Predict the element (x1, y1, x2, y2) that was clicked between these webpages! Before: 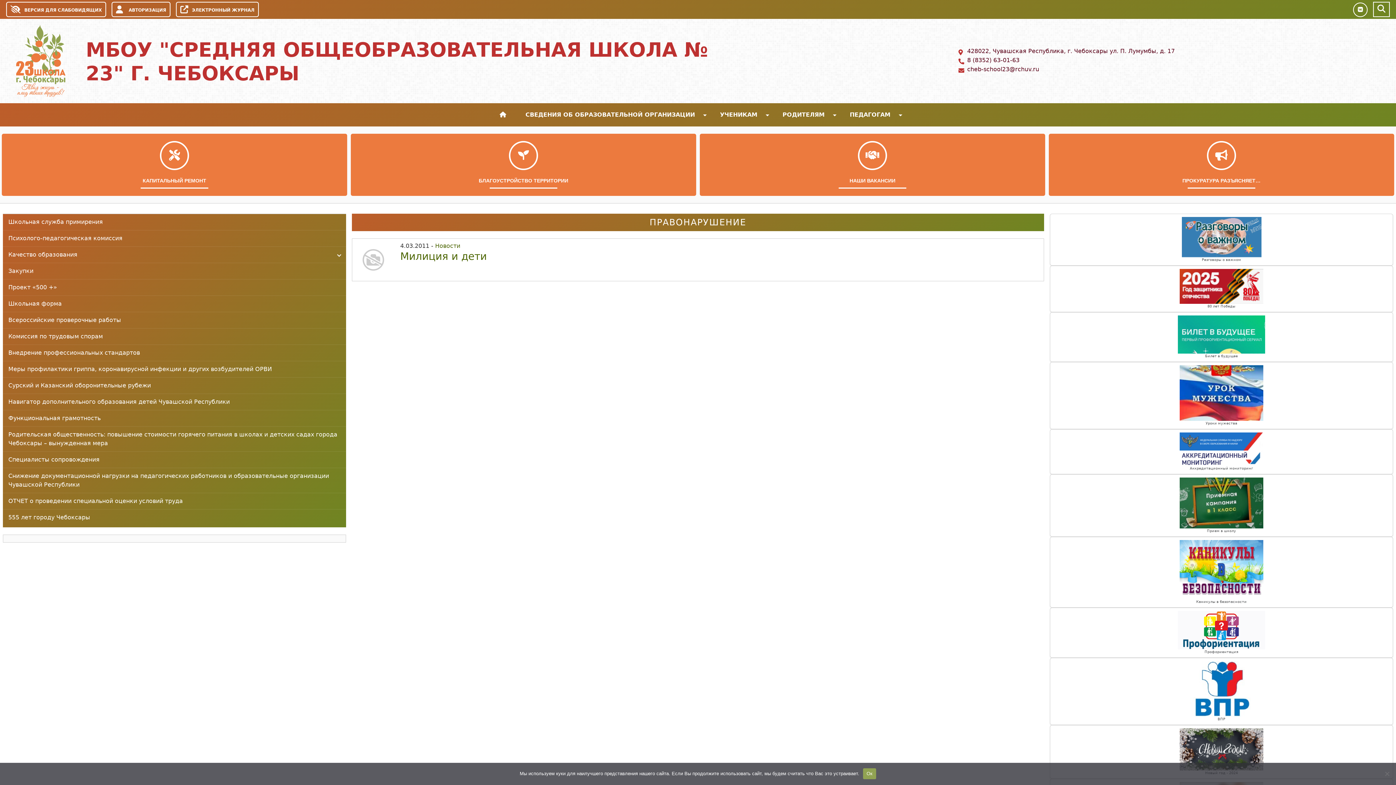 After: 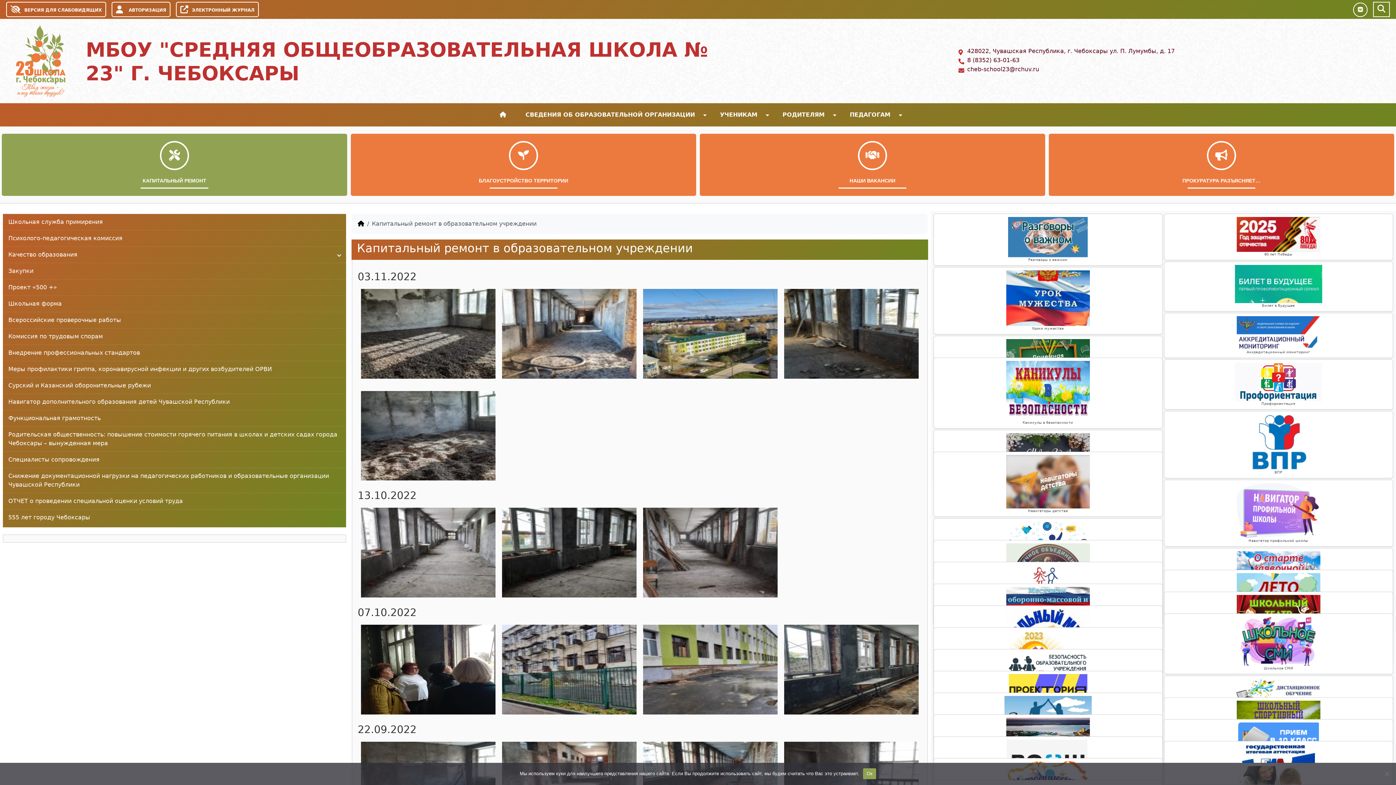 Action: label: КАПИТАЛЬНЫЙ РЕМОНТ bbox: (5, 177, 343, 188)